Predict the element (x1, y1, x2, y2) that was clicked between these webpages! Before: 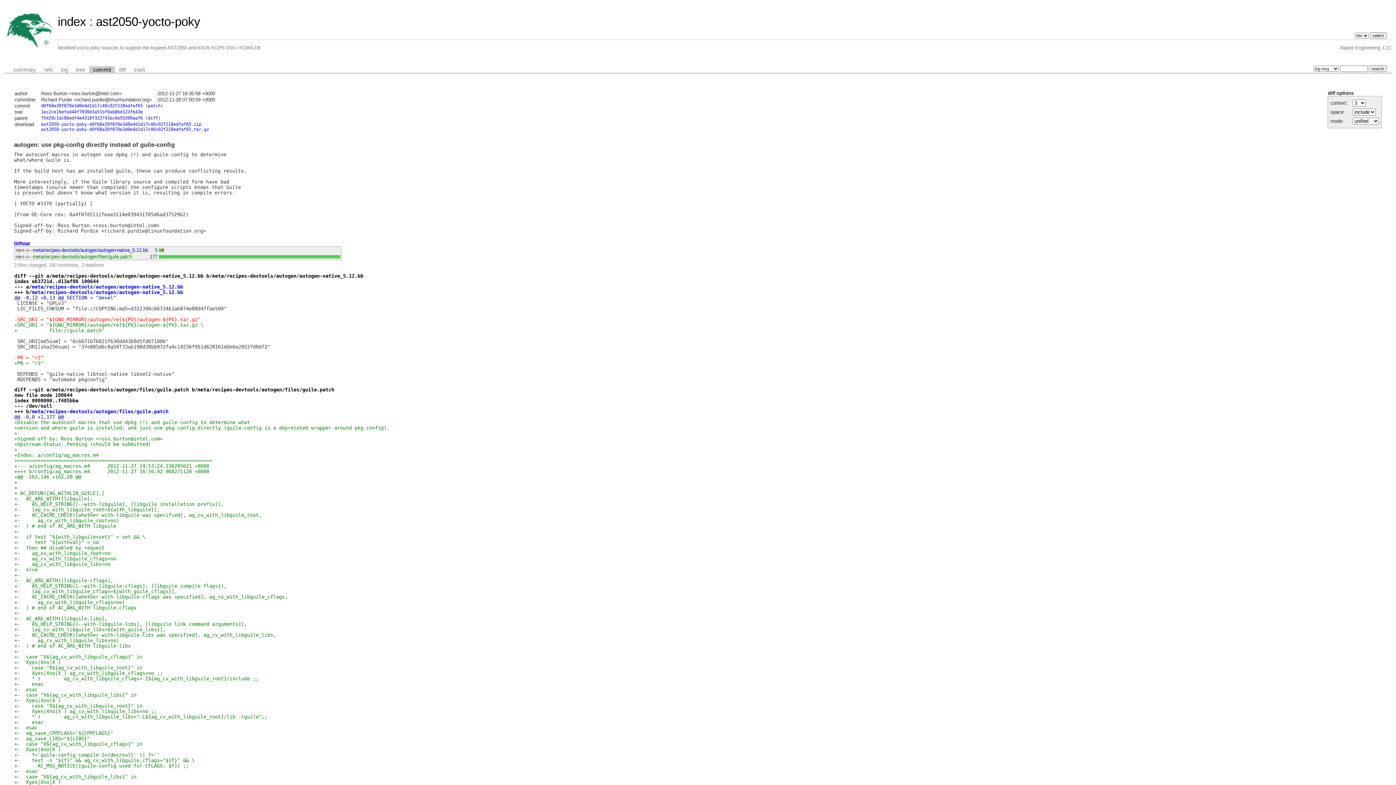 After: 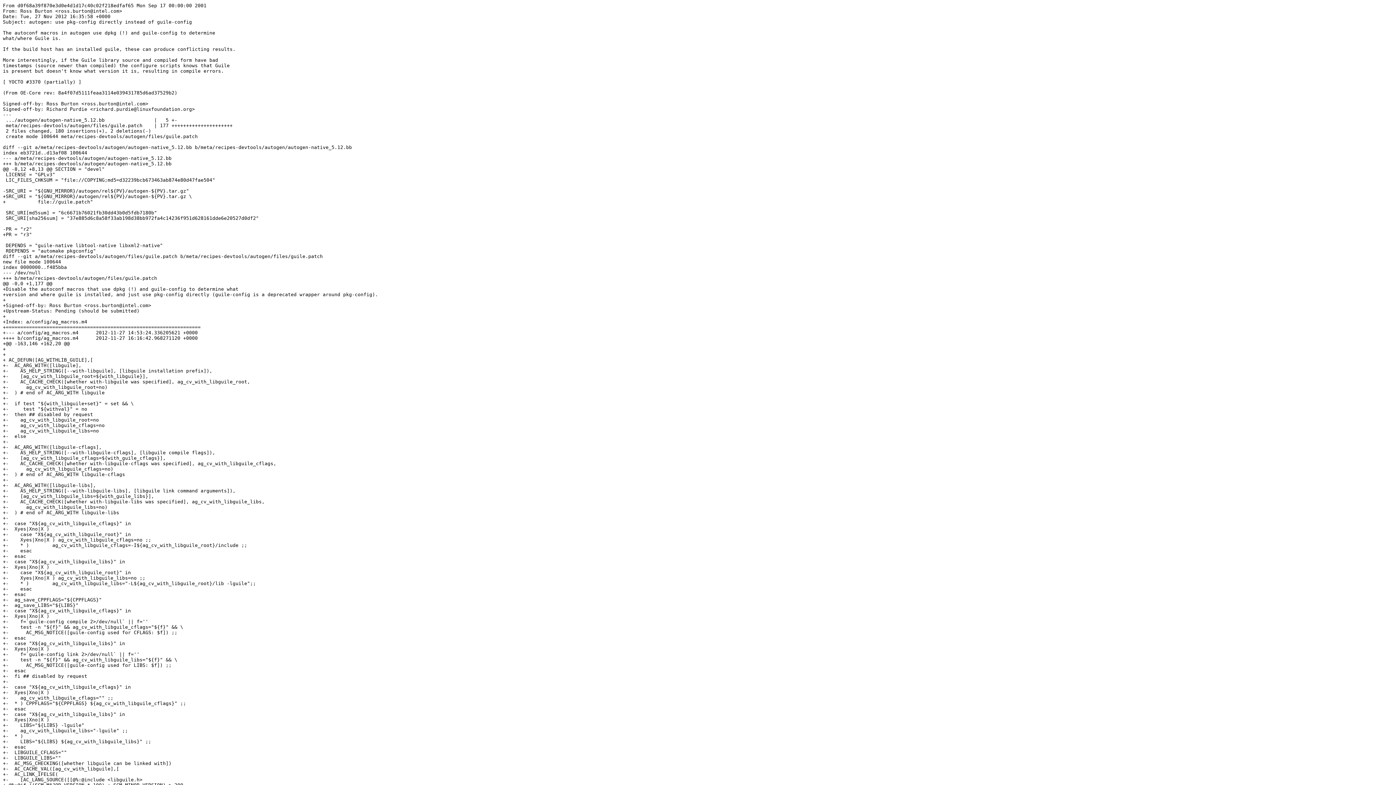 Action: bbox: (147, 103, 160, 108) label: patch